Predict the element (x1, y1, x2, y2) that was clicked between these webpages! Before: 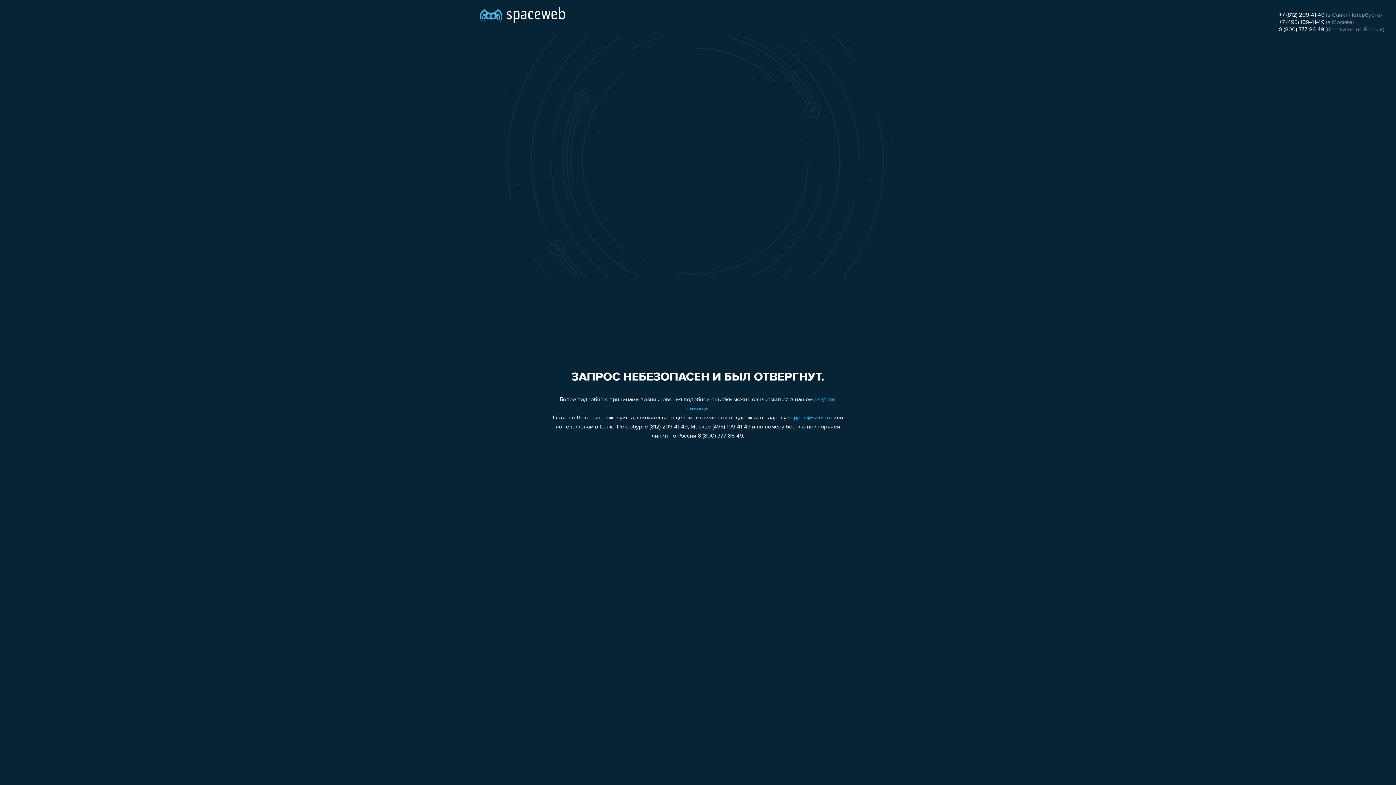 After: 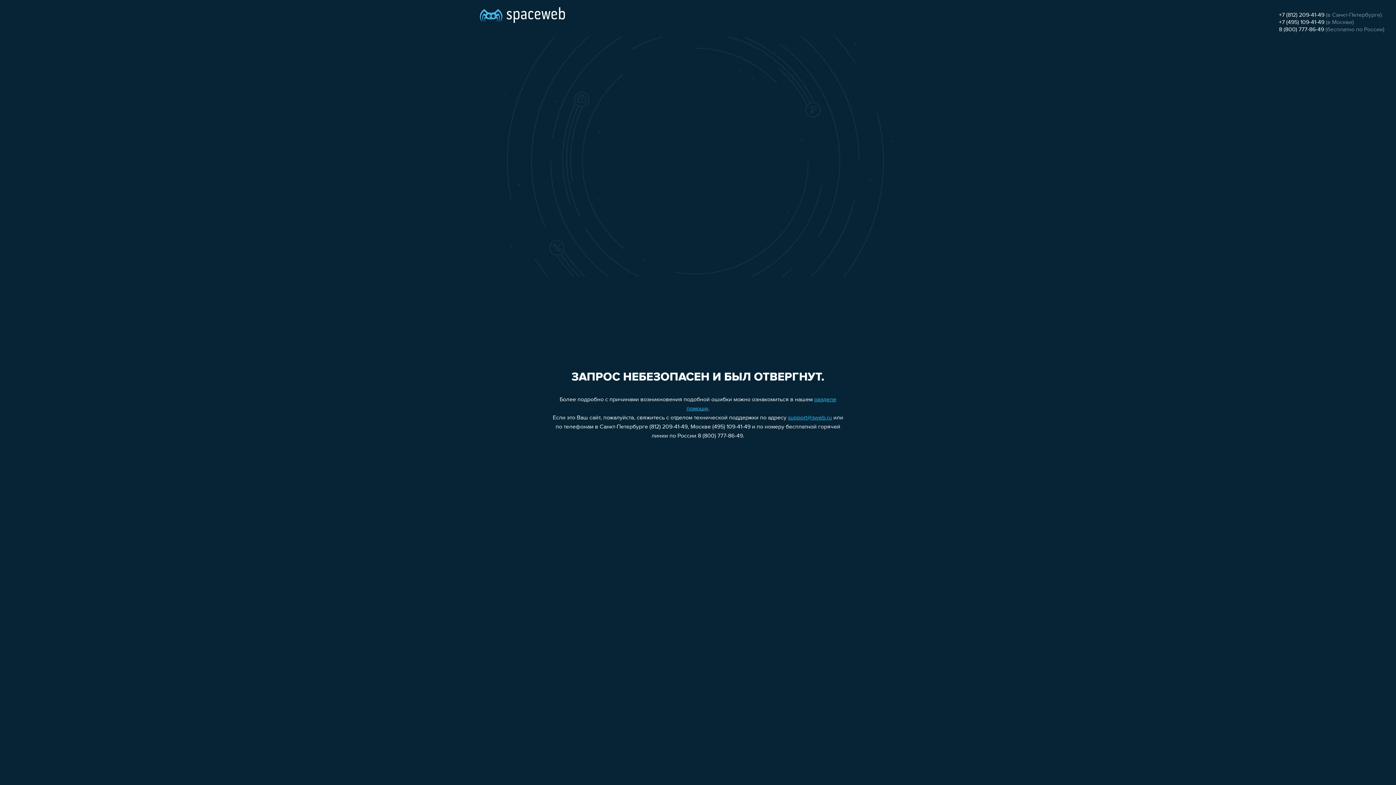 Action: bbox: (1279, 19, 1324, 25) label: +7 (495) 109-41-49